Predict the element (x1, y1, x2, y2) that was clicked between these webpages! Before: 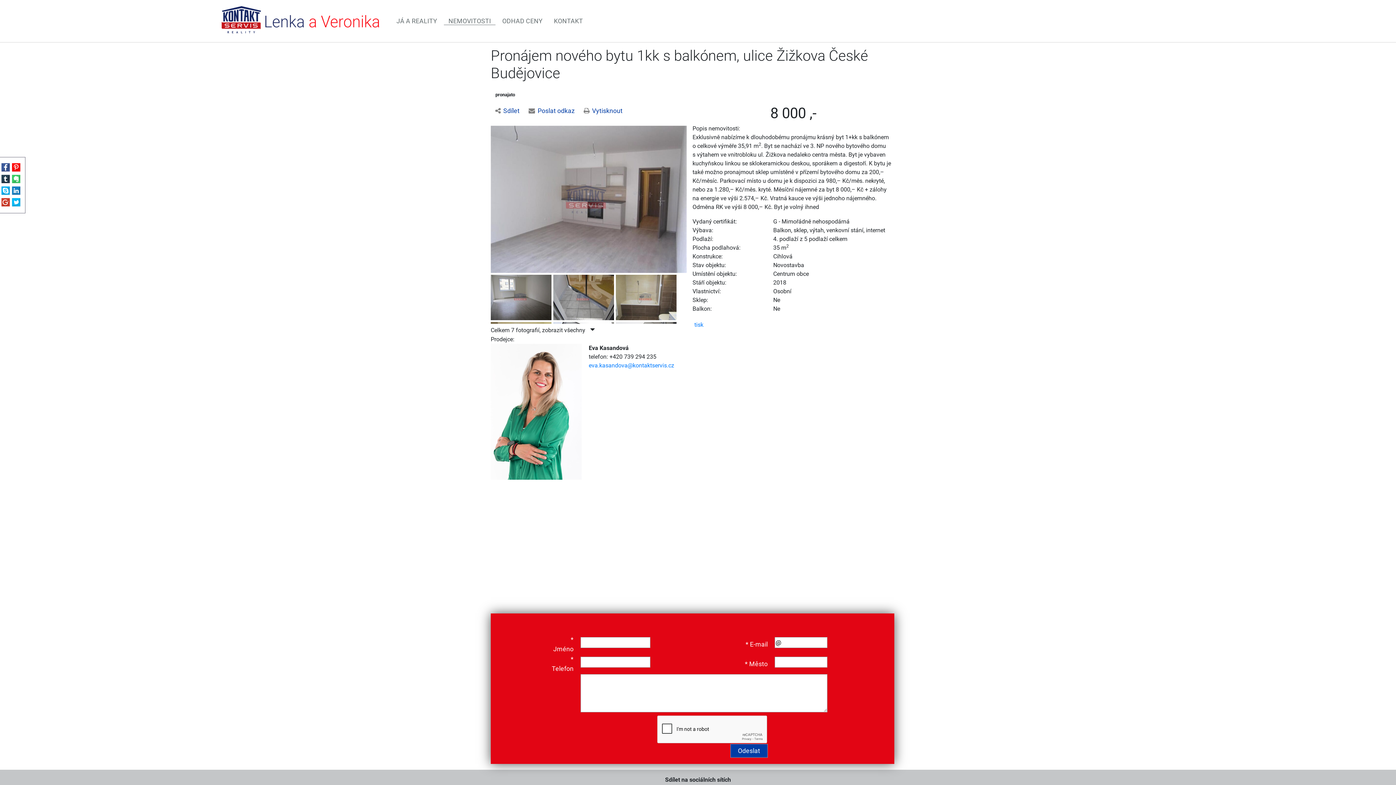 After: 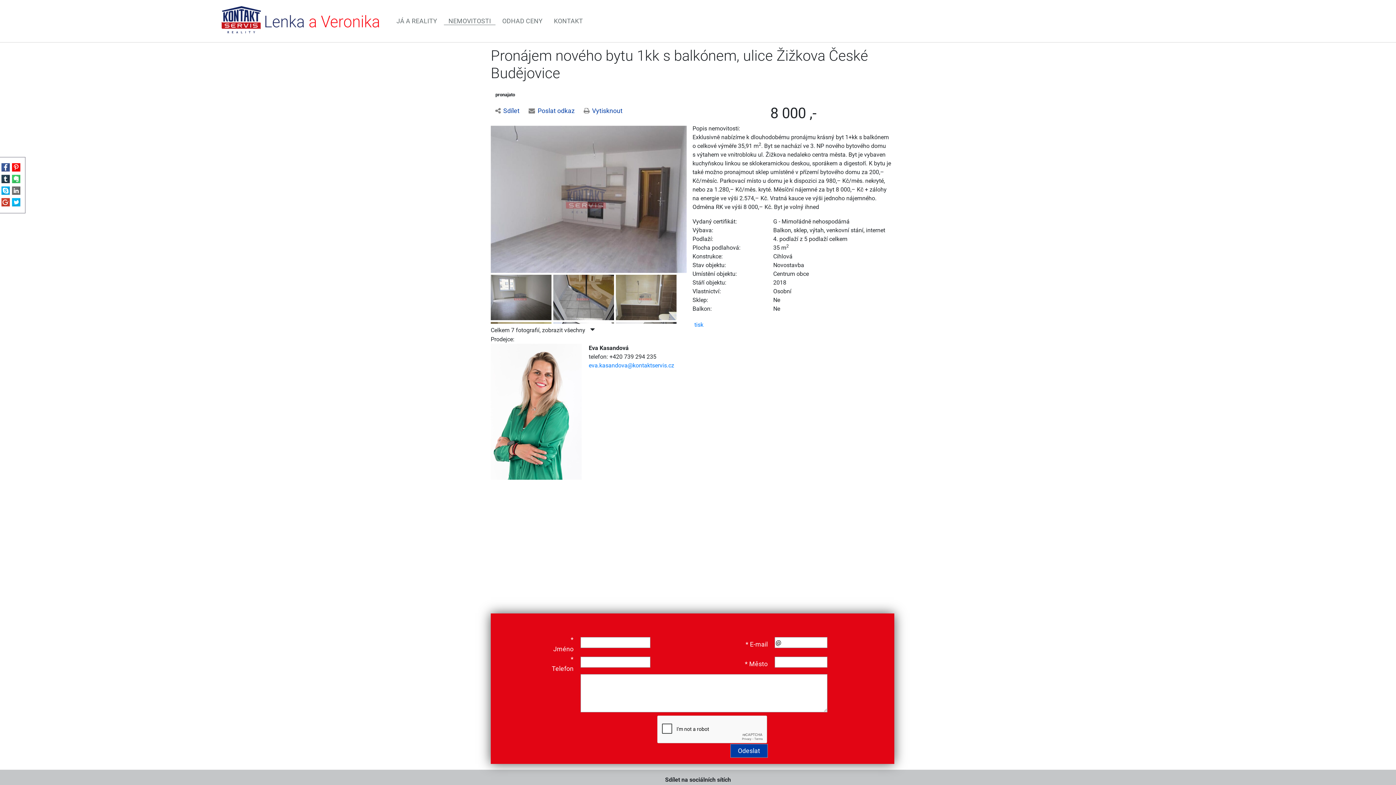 Action: bbox: (11, 162, 20, 172)